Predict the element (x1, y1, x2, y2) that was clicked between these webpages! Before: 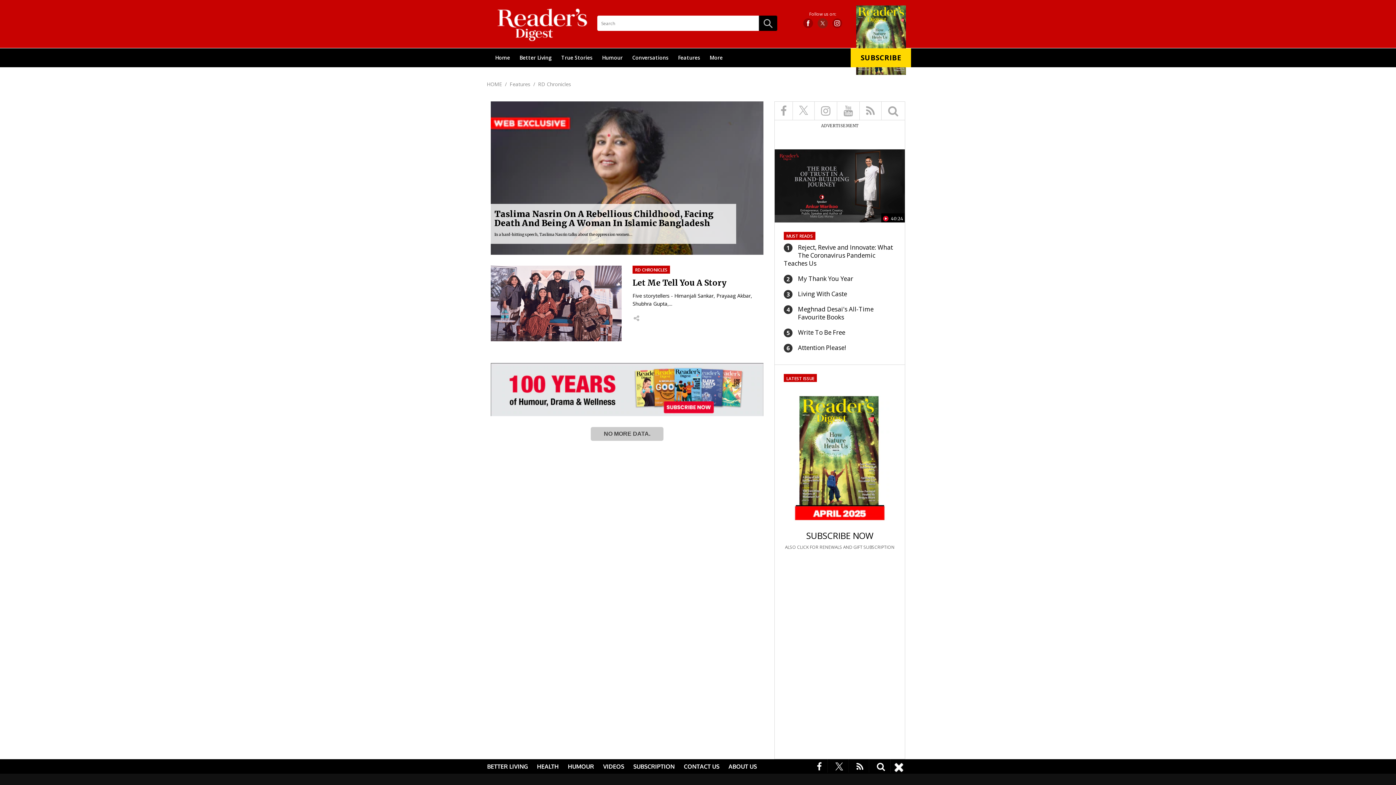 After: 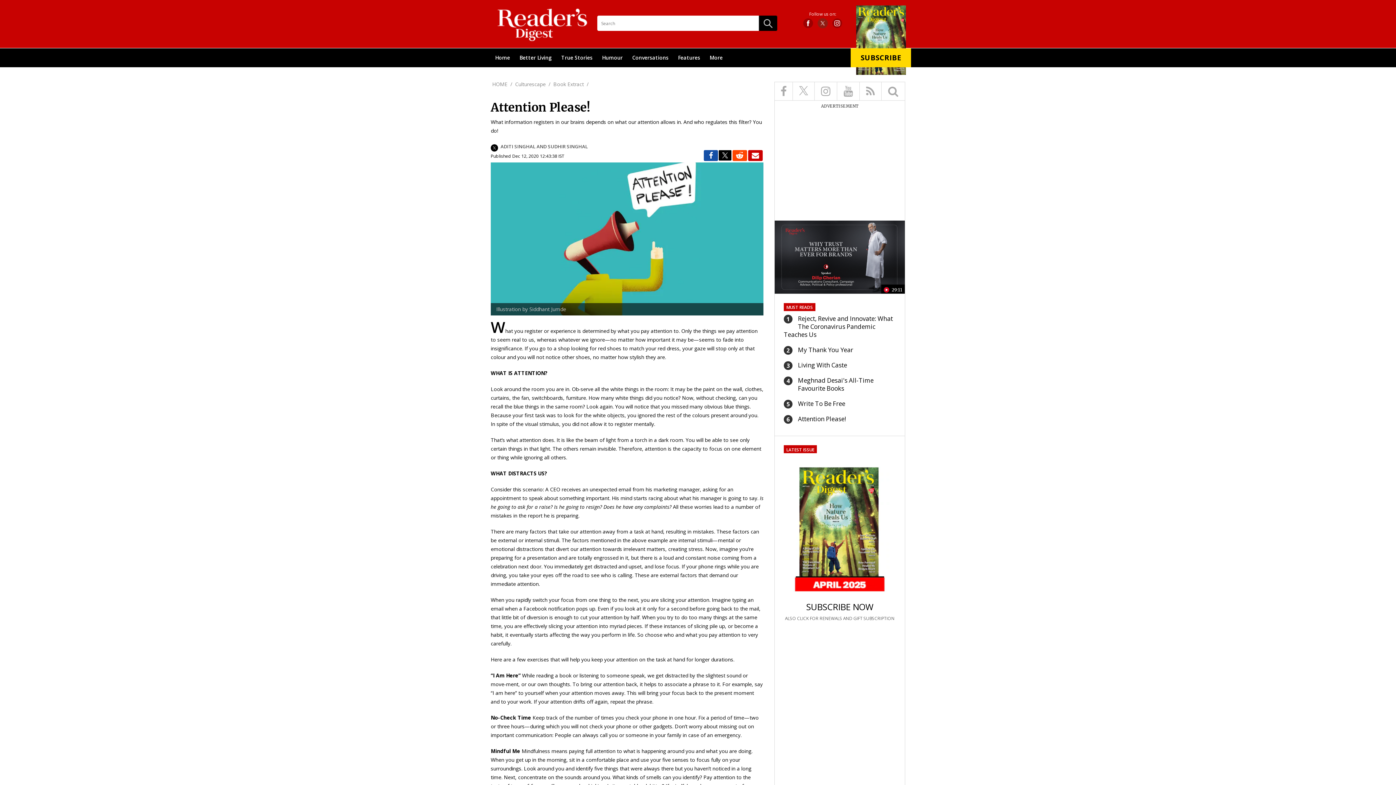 Action: label: Attention Please! bbox: (798, 331, 846, 340)